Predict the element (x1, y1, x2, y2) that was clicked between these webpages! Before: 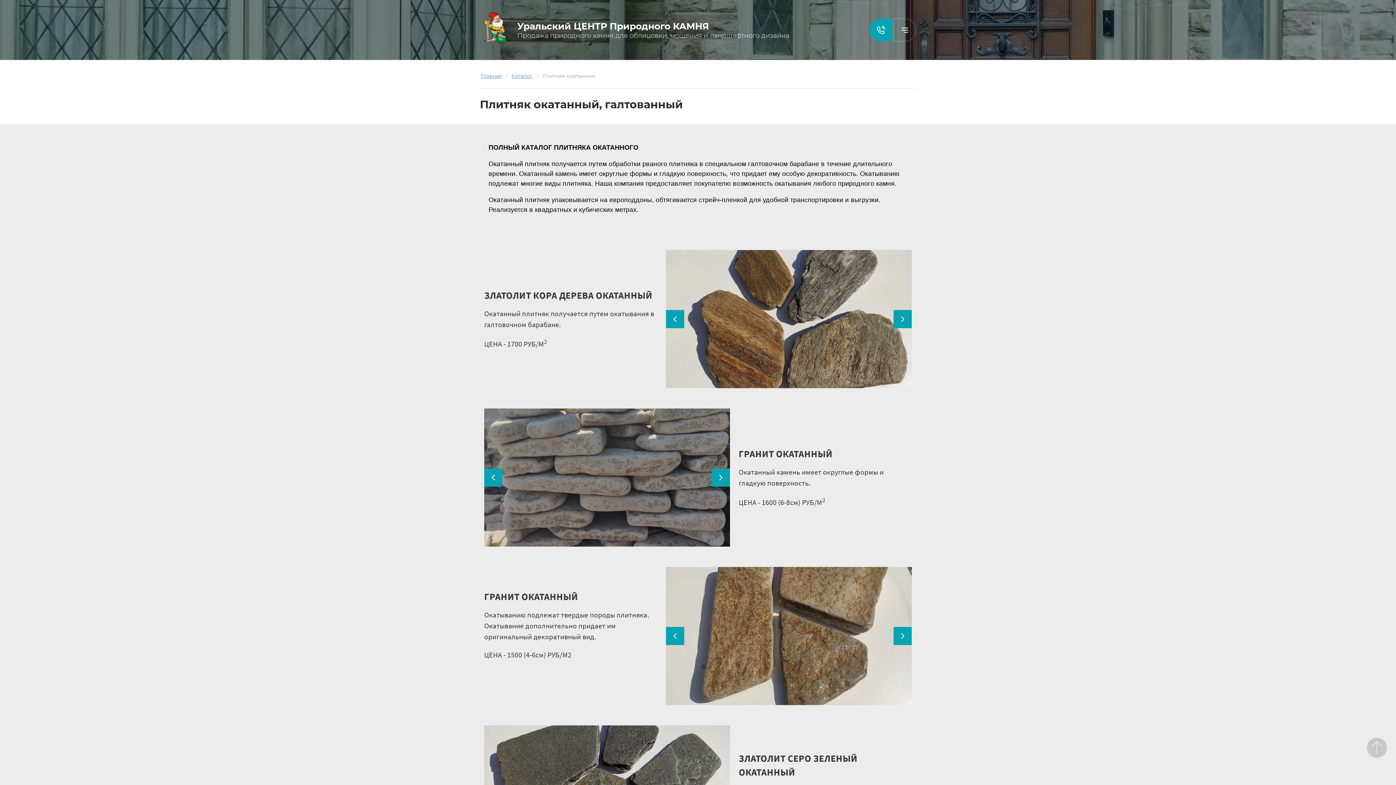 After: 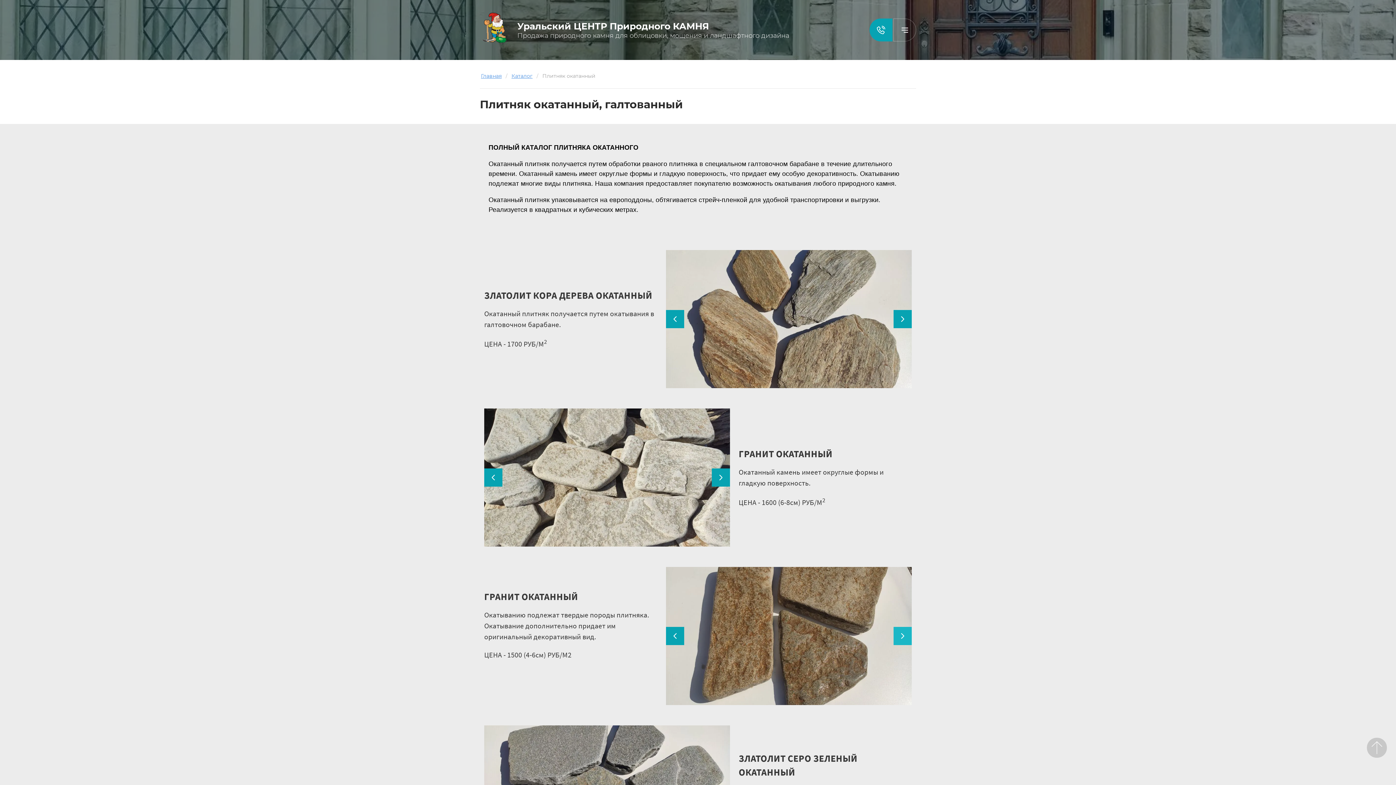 Action: bbox: (893, 627, 912, 645)